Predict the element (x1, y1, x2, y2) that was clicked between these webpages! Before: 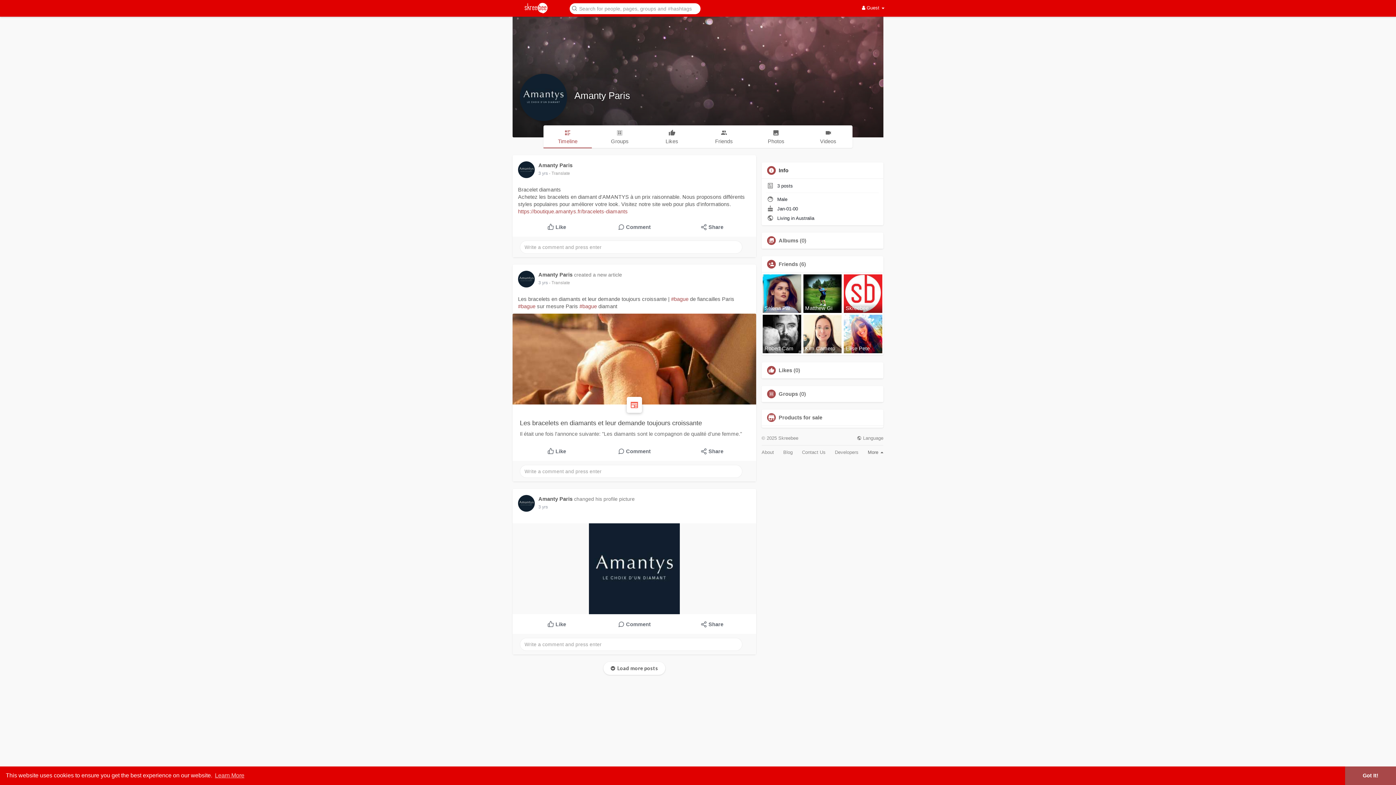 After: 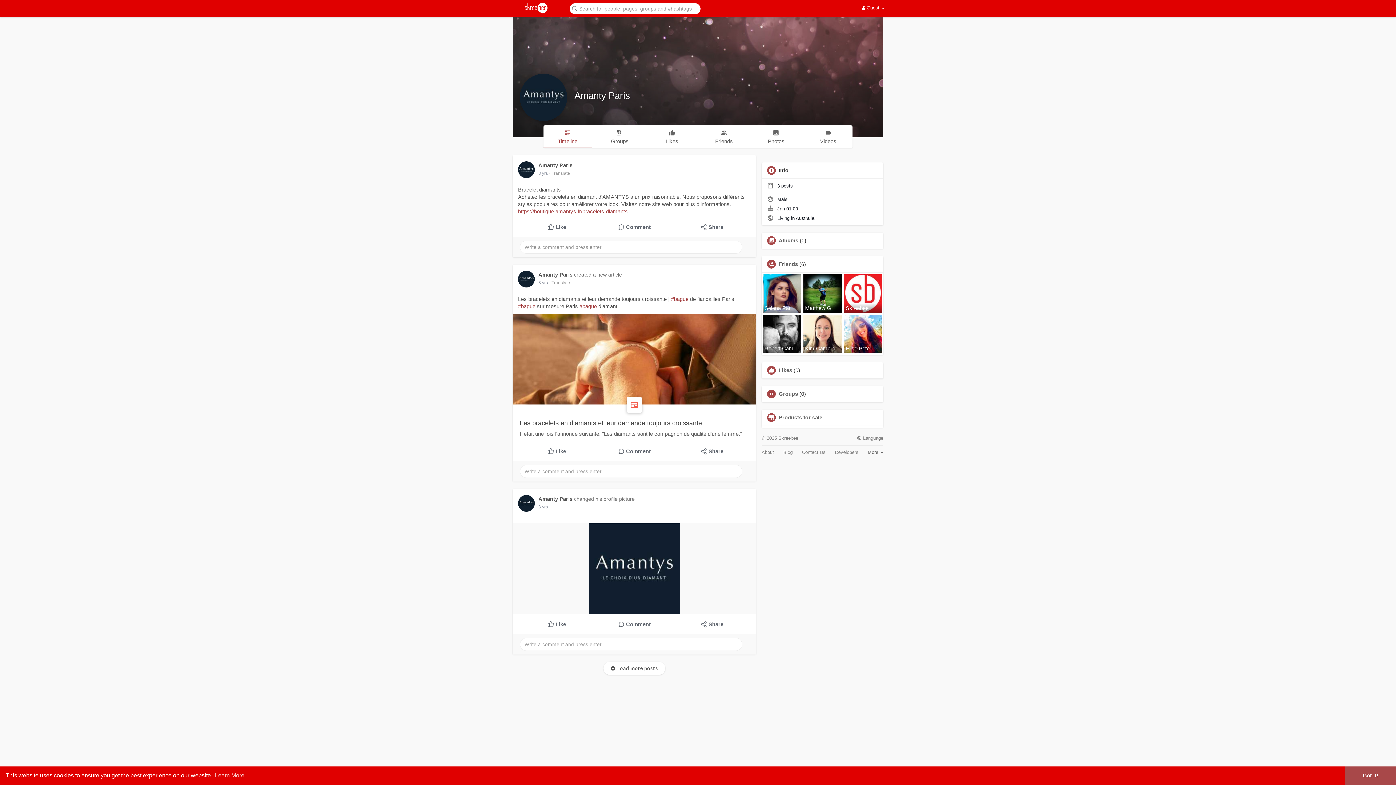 Action: bbox: (518, 271, 534, 287)